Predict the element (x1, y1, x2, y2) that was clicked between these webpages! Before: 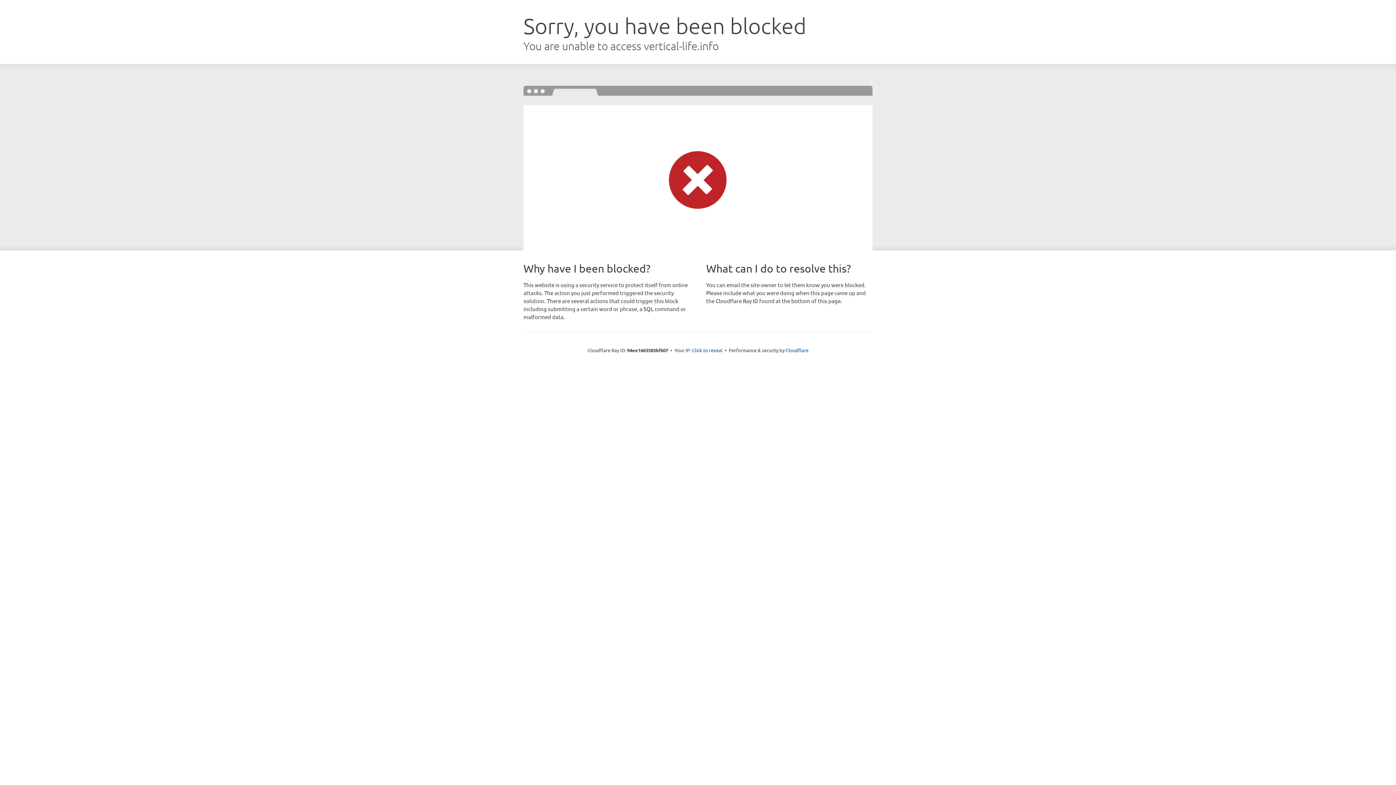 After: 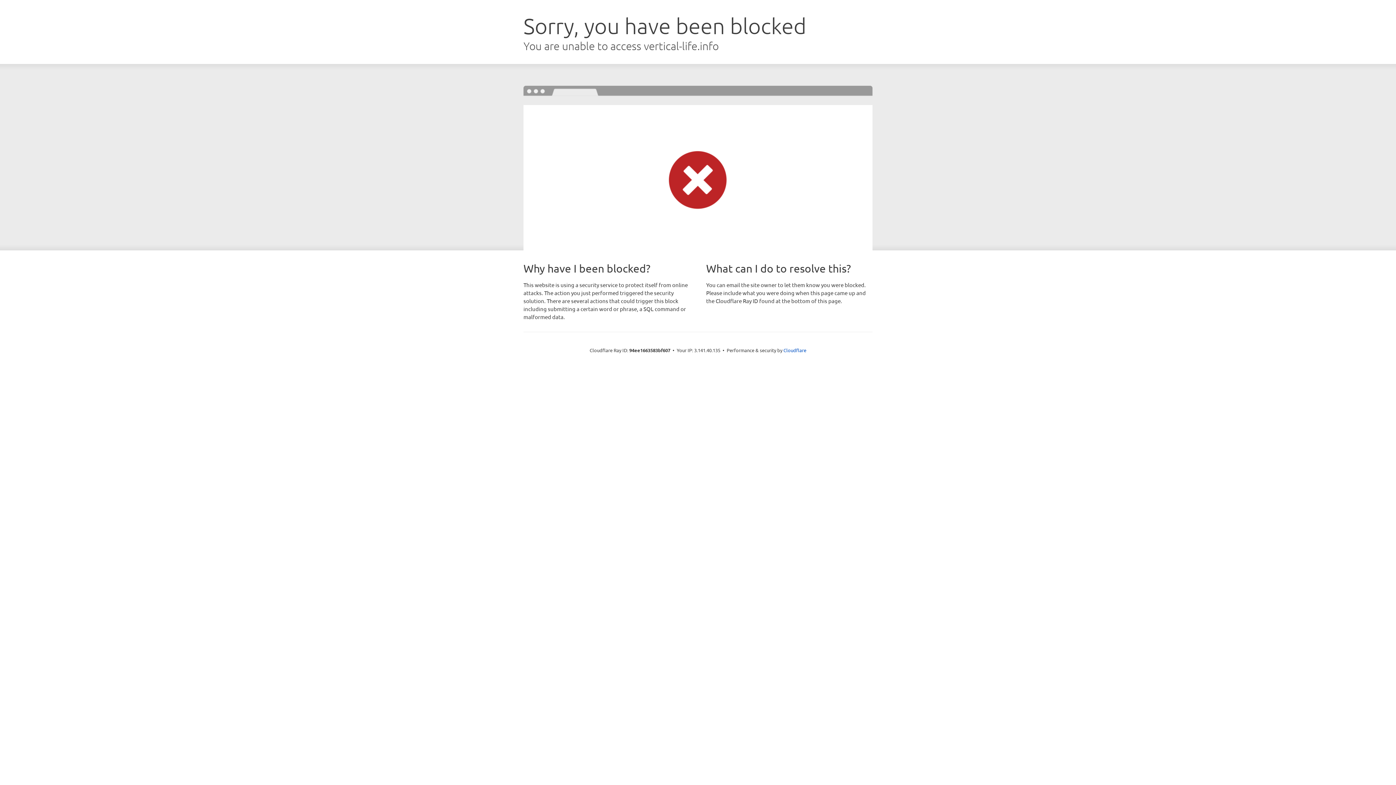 Action: bbox: (692, 346, 722, 353) label: Click to reveal